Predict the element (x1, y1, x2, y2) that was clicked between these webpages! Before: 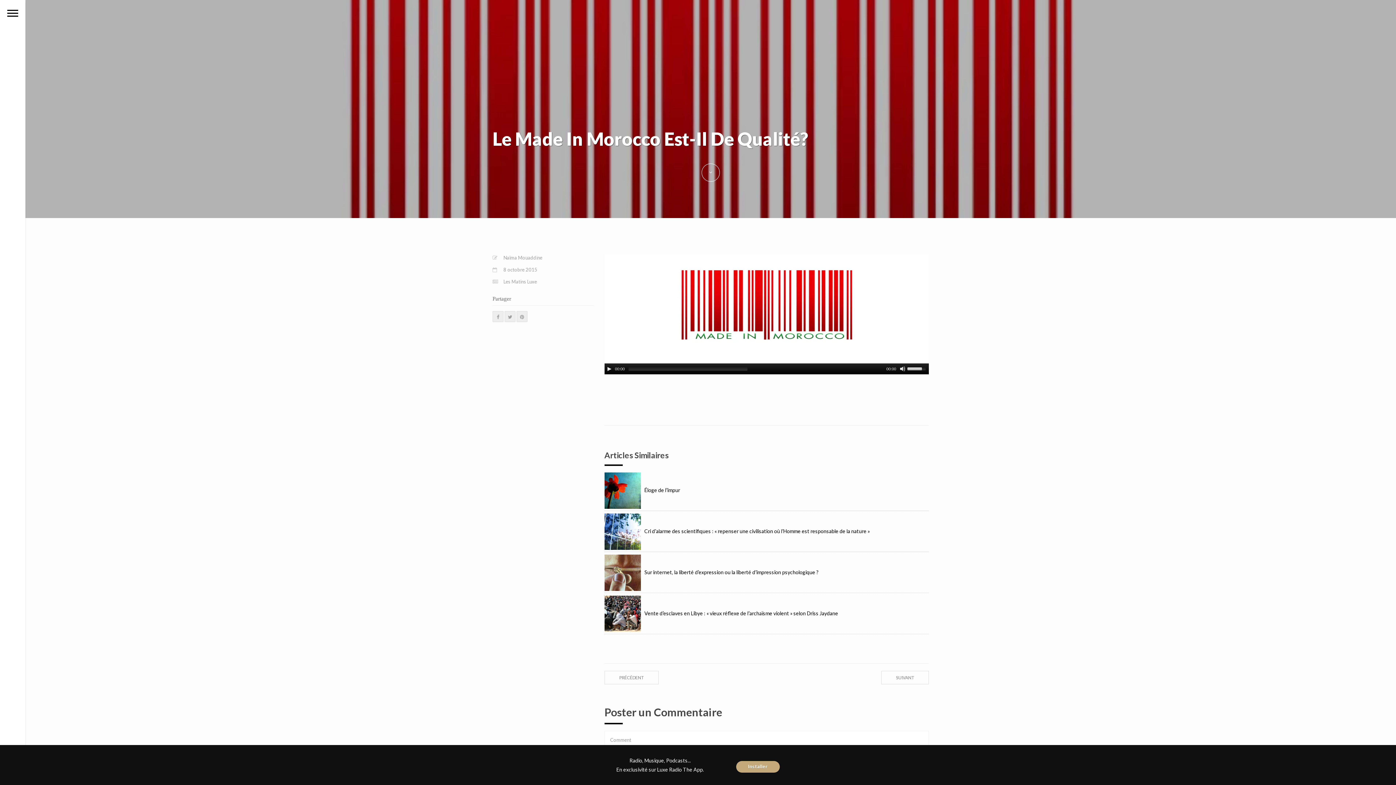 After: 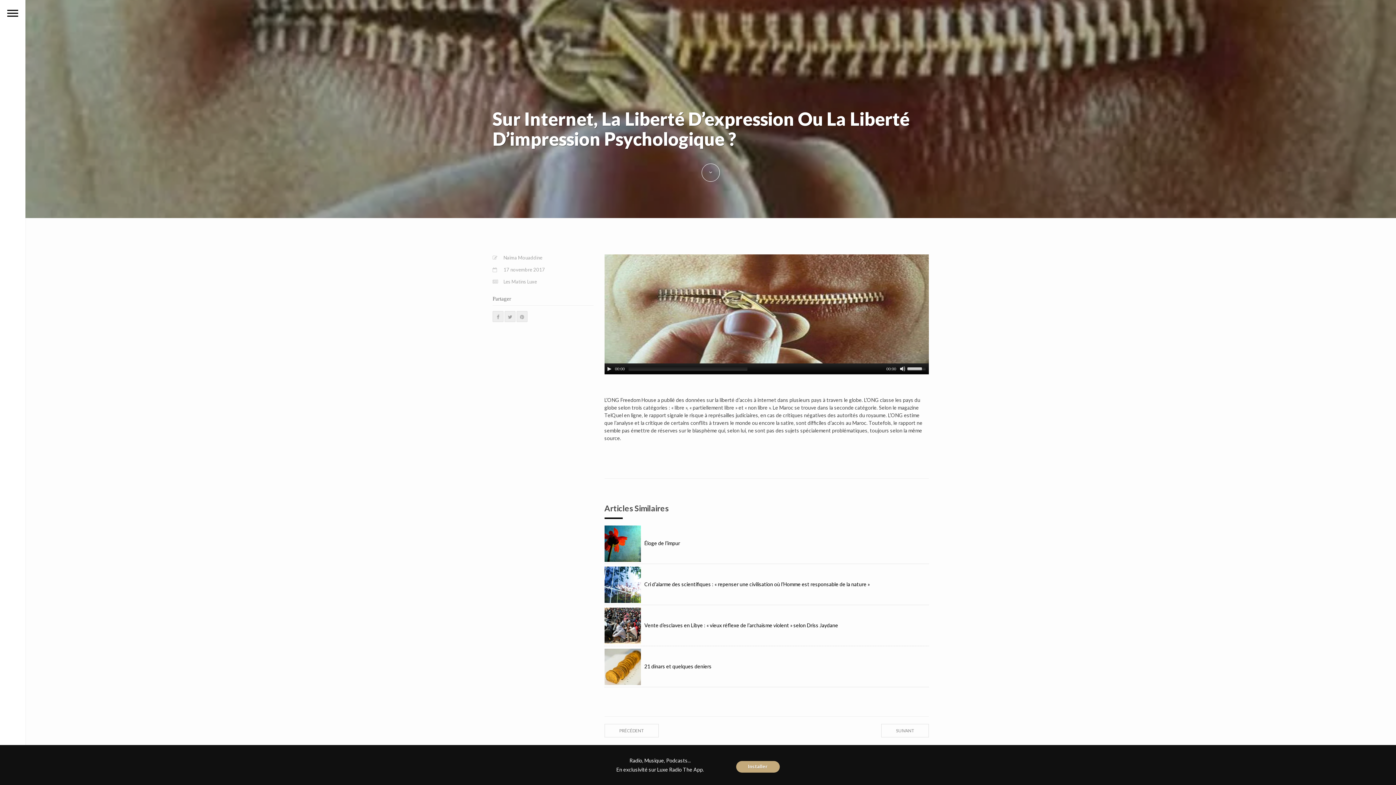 Action: label: Sur internet, la liberté d’expression ou la liberté d’impression psychologique ? bbox: (604, 569, 818, 575)